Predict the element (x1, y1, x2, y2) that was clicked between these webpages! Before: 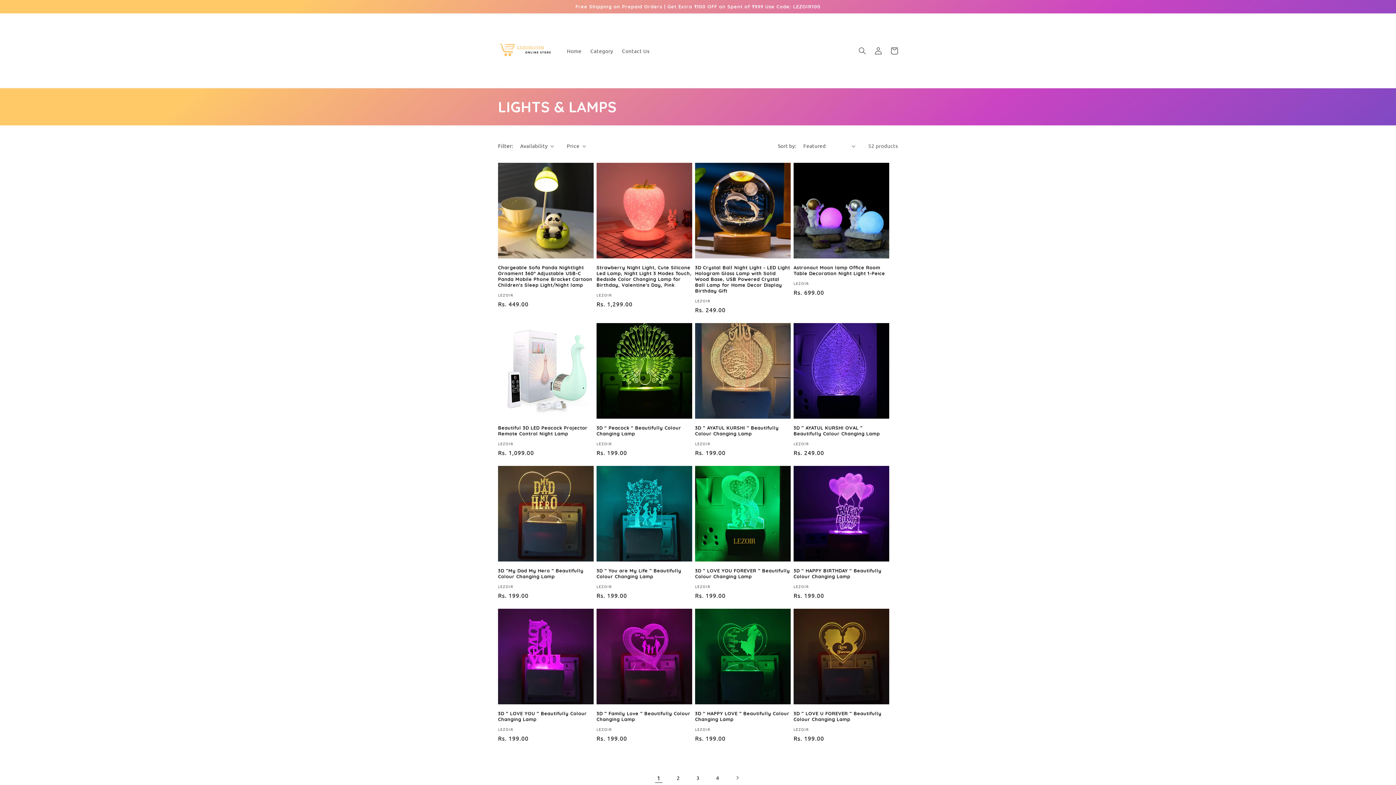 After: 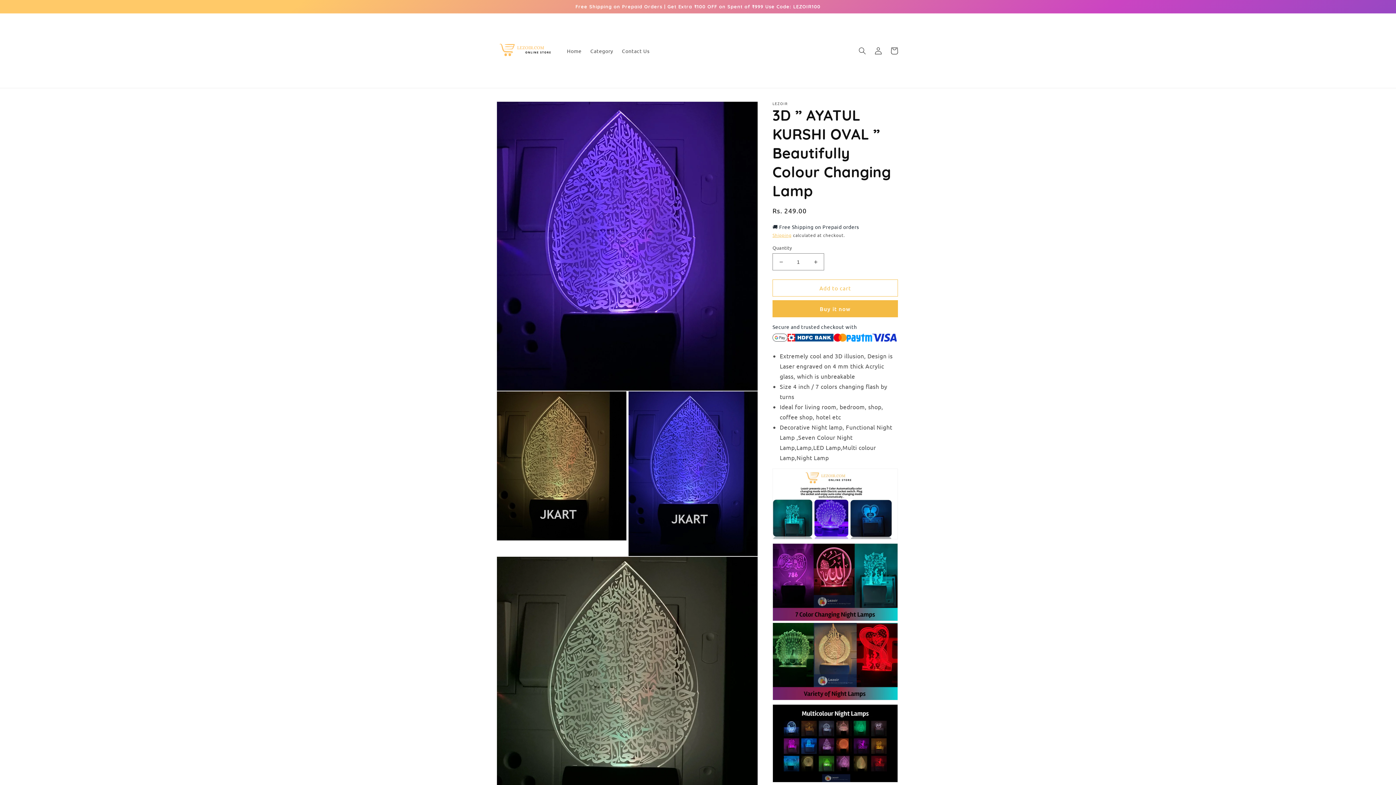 Action: label: 3D ” AYATUL KURSHI OVAL ” Beautifully Colour Changing Lamp bbox: (793, 425, 889, 436)